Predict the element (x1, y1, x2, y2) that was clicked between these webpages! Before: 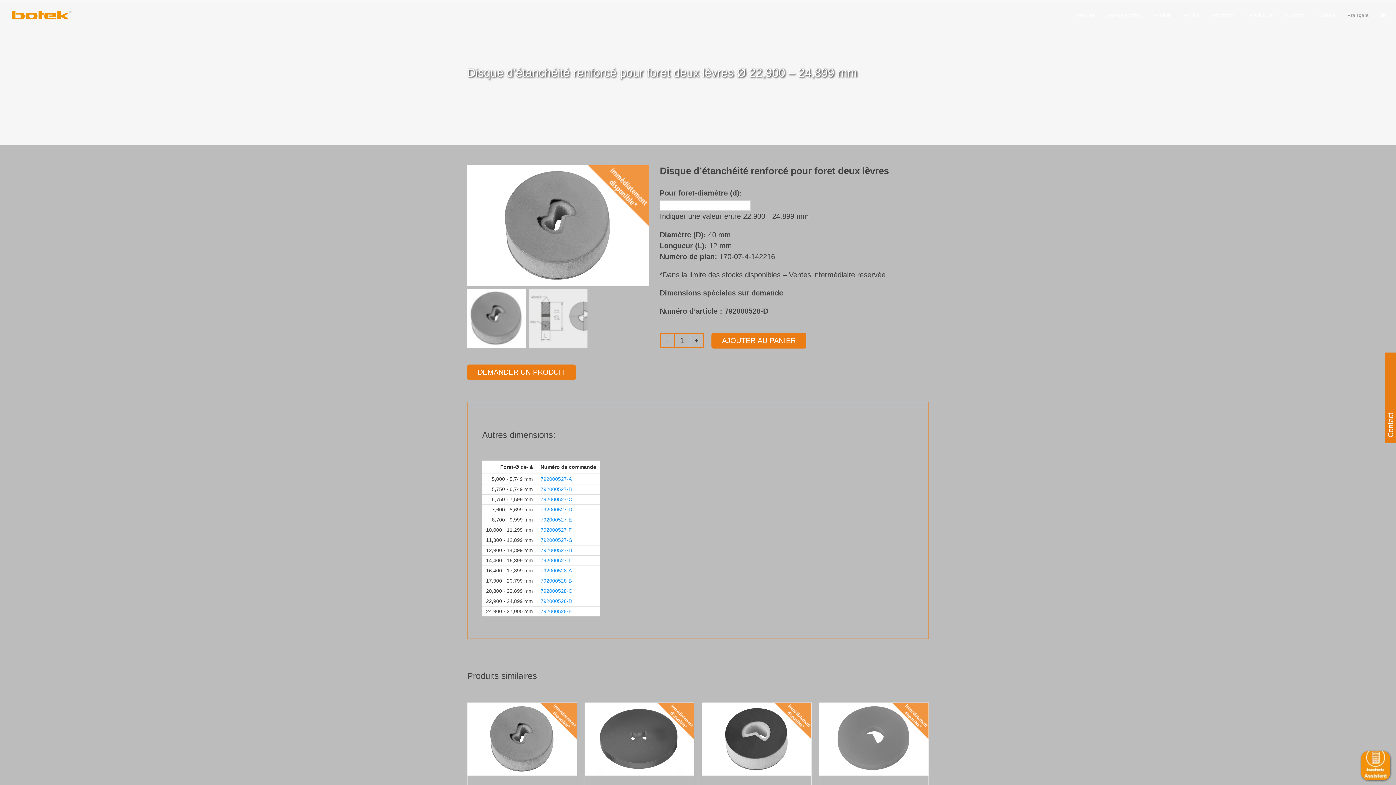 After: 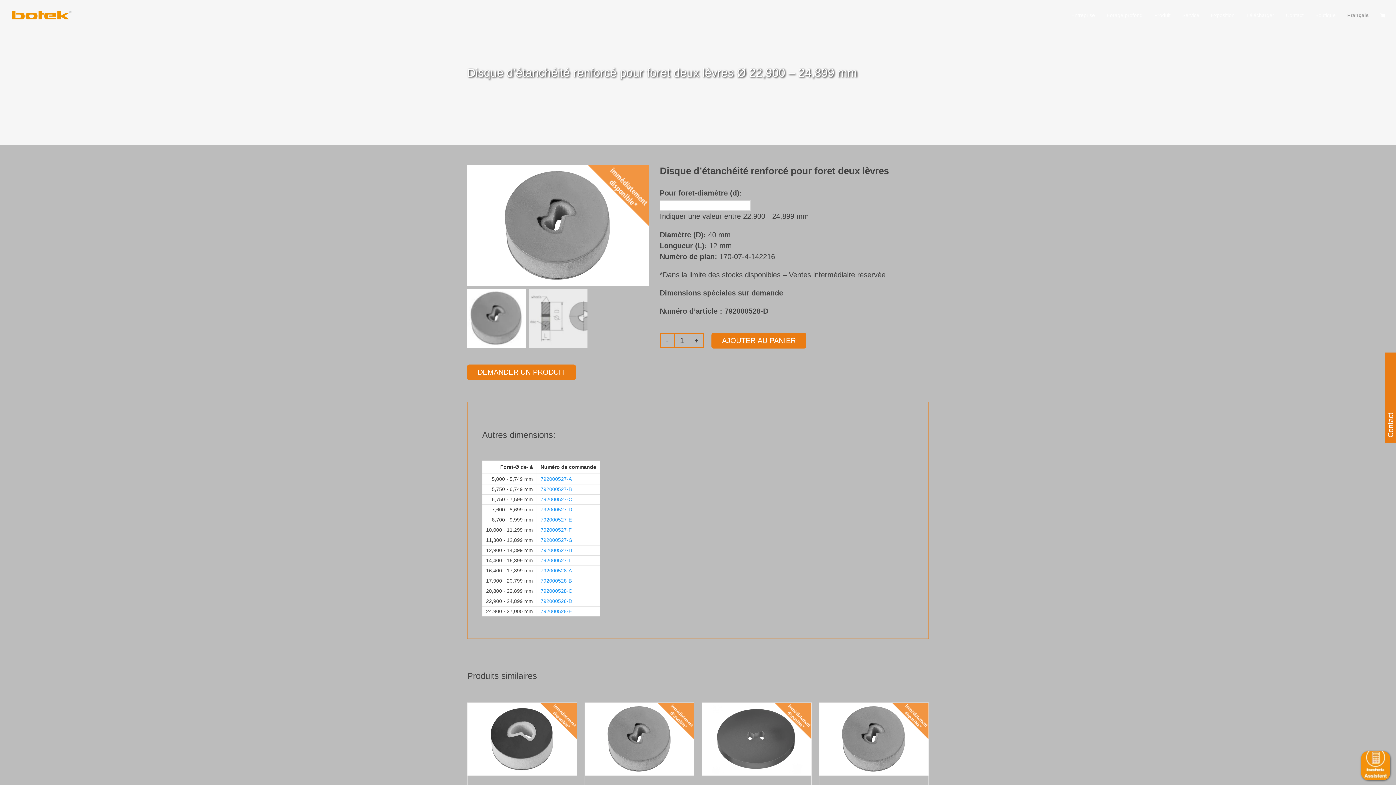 Action: label: Français bbox: (1347, 0, 1369, 29)